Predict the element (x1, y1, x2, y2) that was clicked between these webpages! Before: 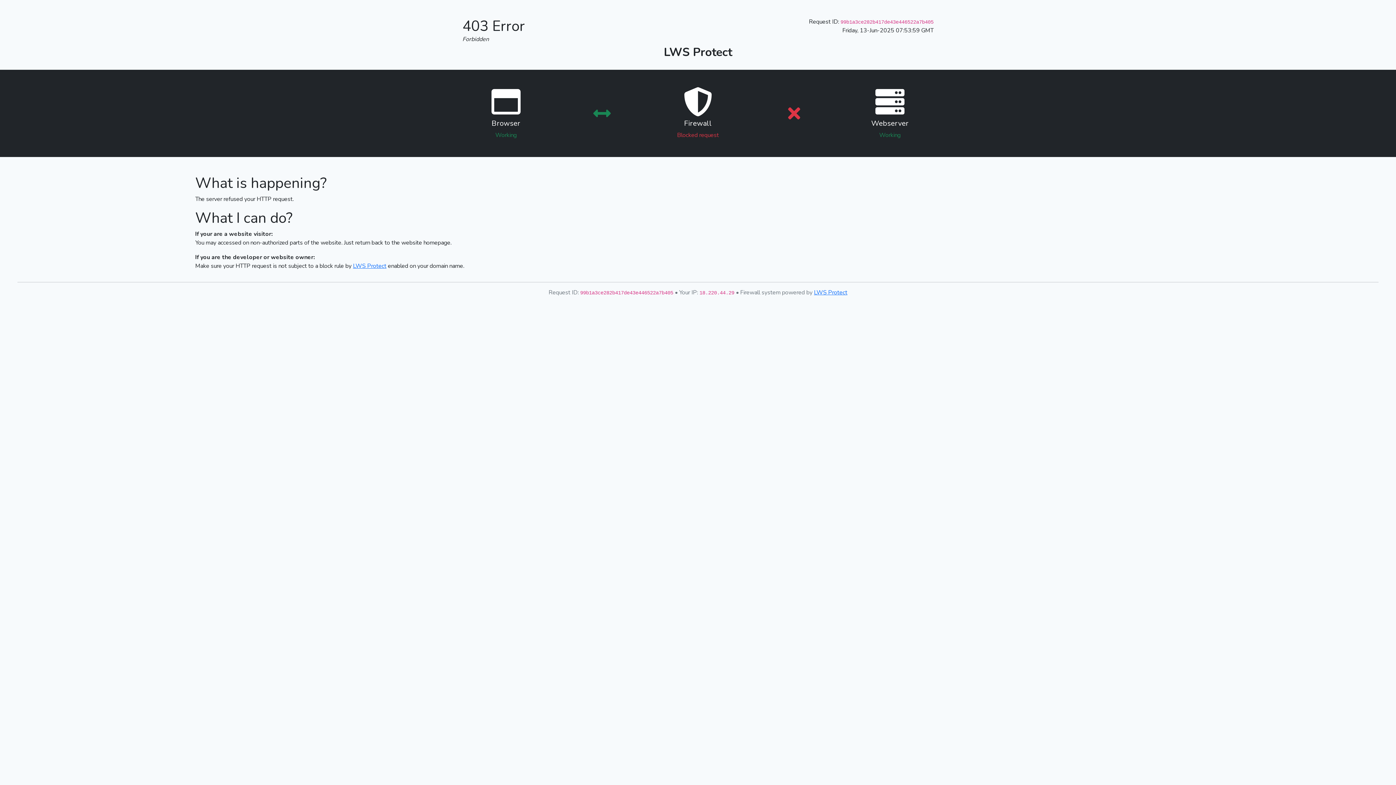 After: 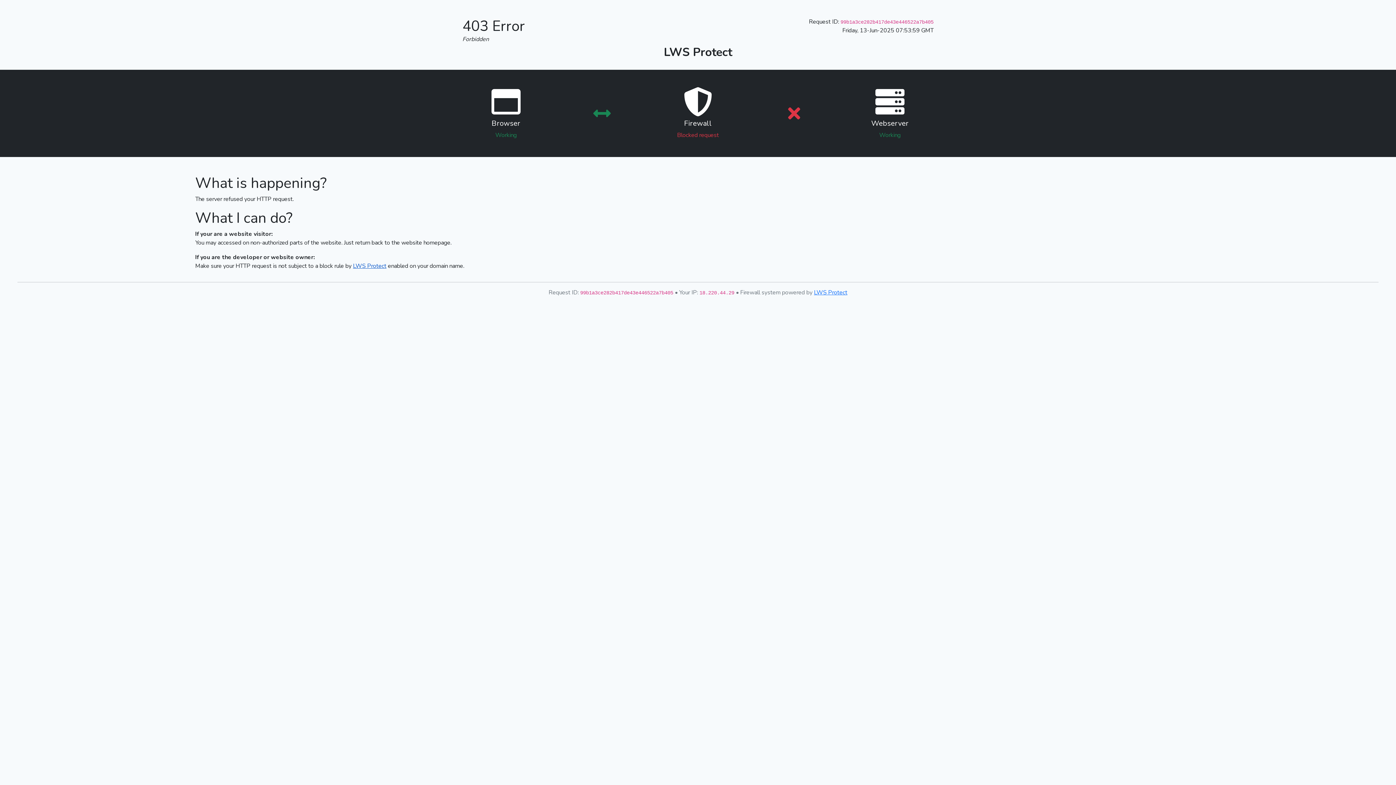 Action: bbox: (353, 262, 386, 270) label: LWS Protect